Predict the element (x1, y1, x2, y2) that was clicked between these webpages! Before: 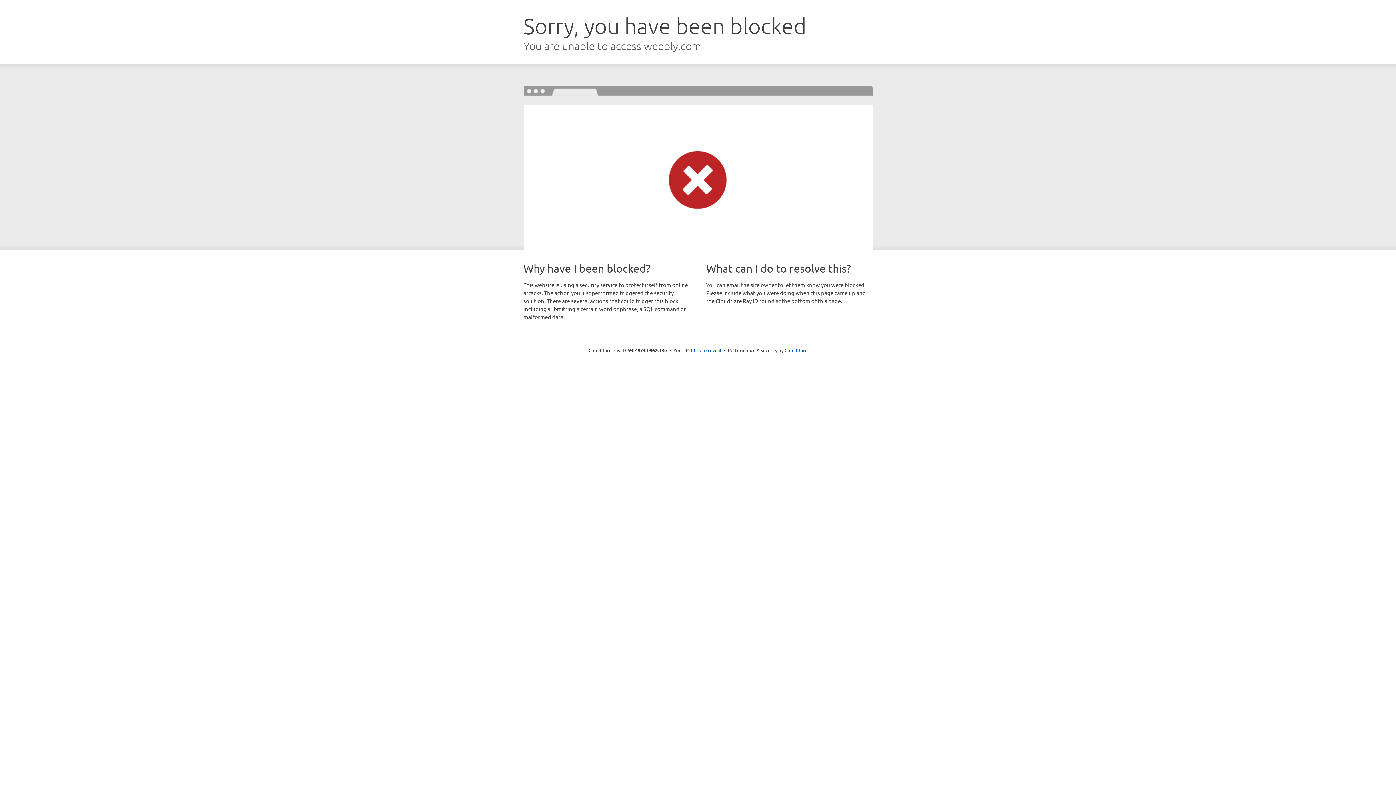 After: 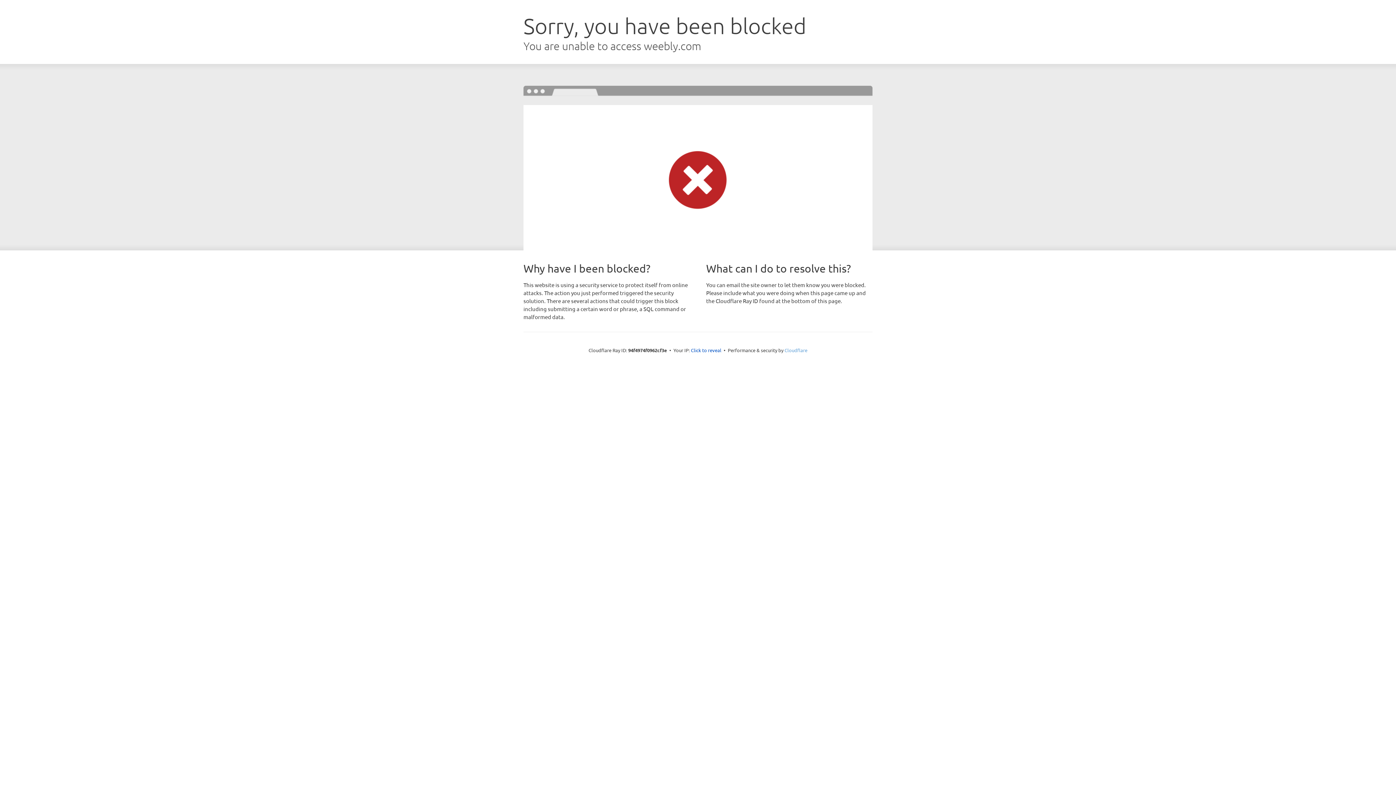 Action: bbox: (784, 347, 807, 353) label: Cloudflare